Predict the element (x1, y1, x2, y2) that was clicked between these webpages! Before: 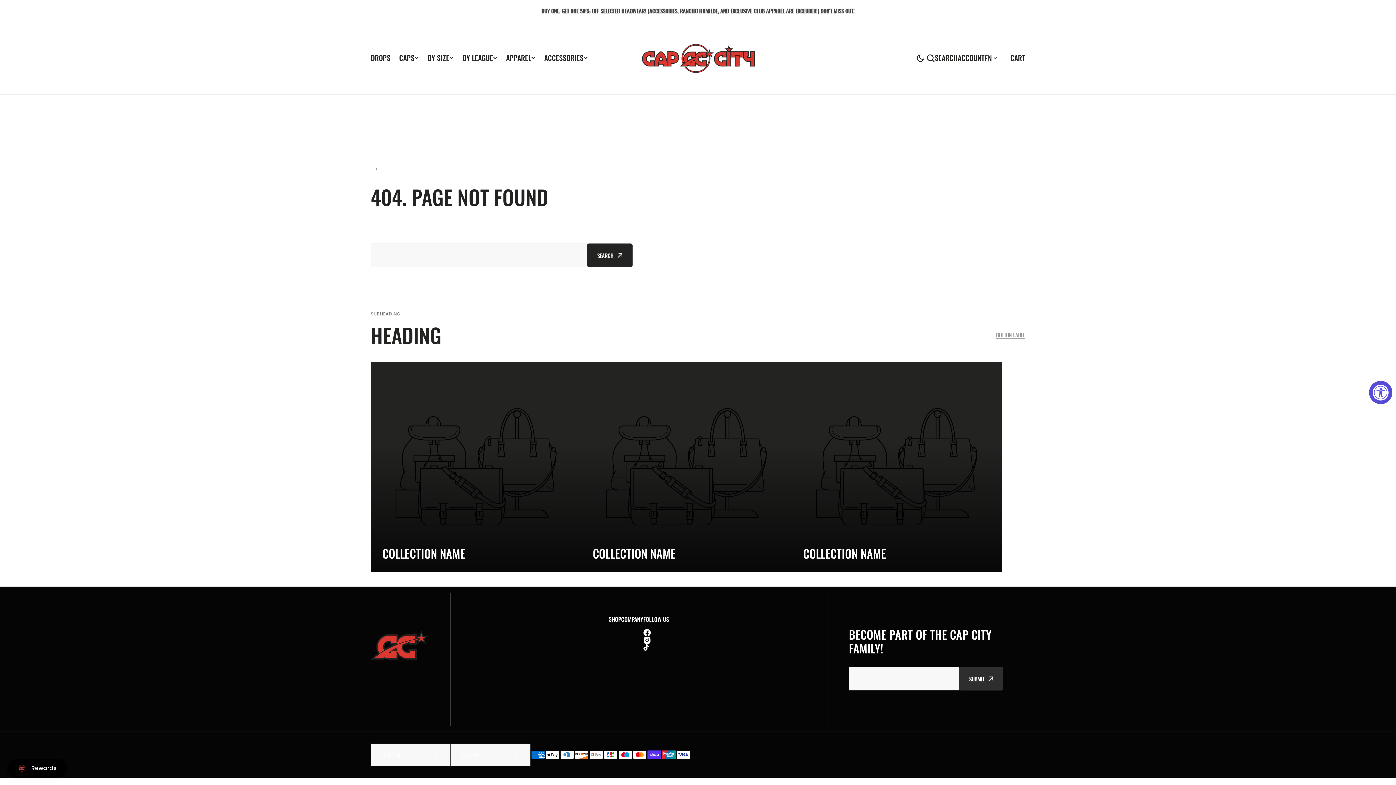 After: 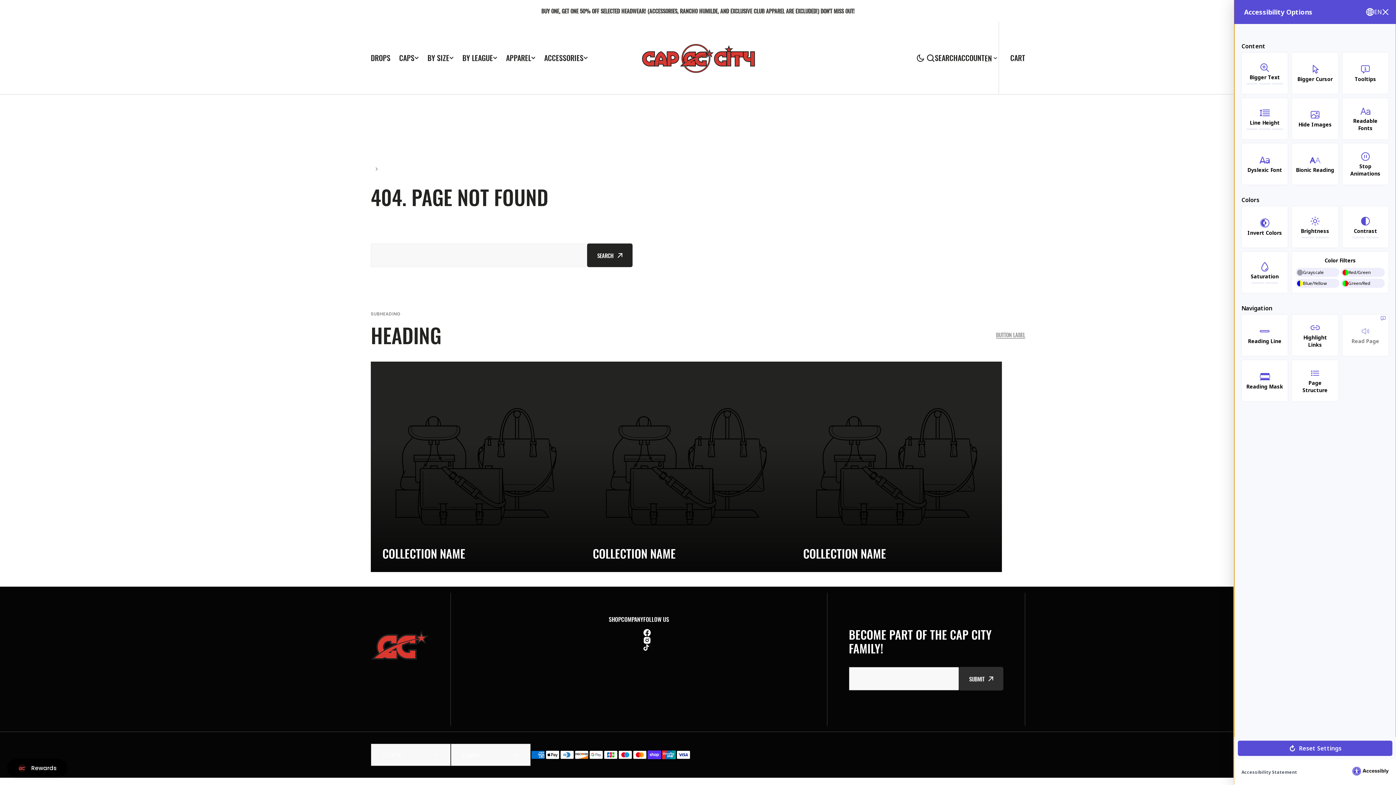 Action: bbox: (1369, 381, 1392, 404) label: Accessibility Widget, click to open